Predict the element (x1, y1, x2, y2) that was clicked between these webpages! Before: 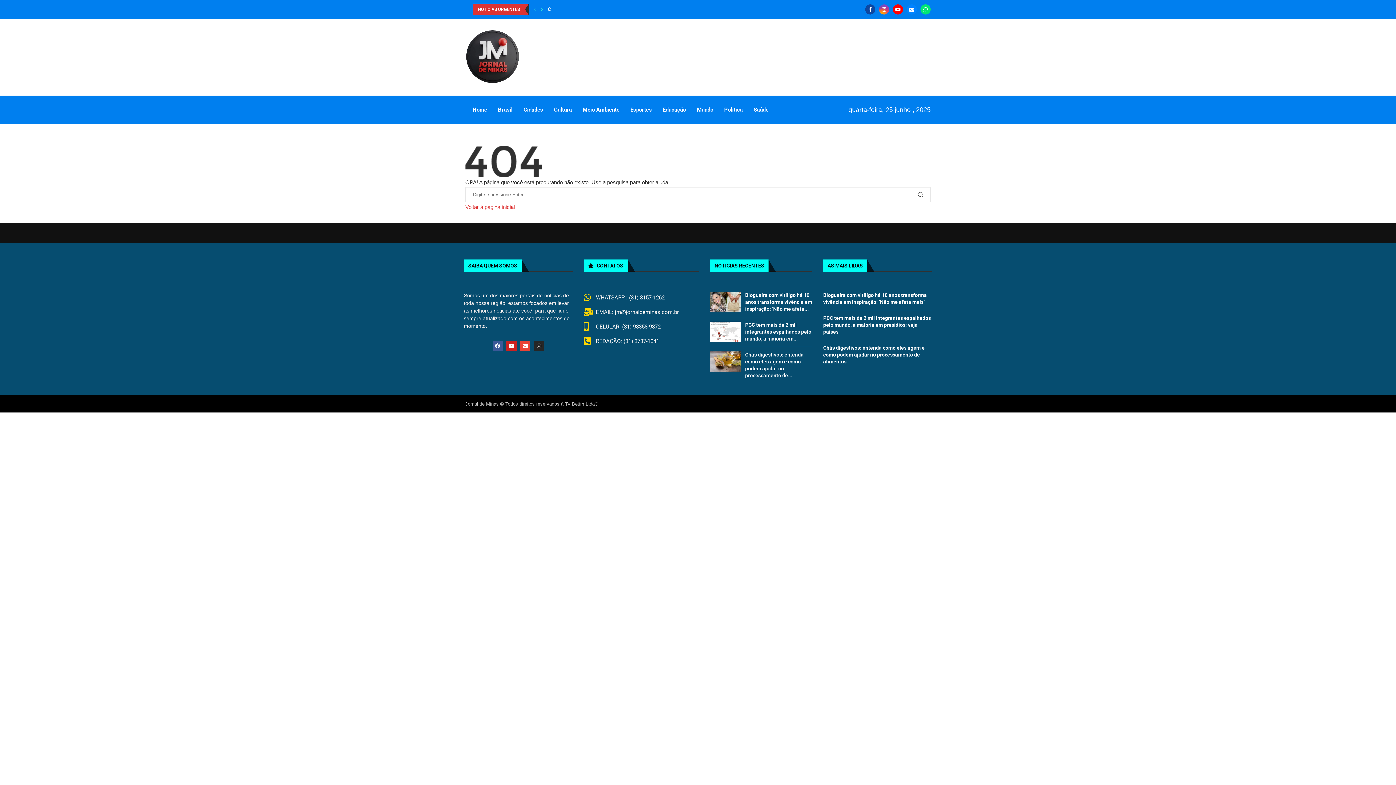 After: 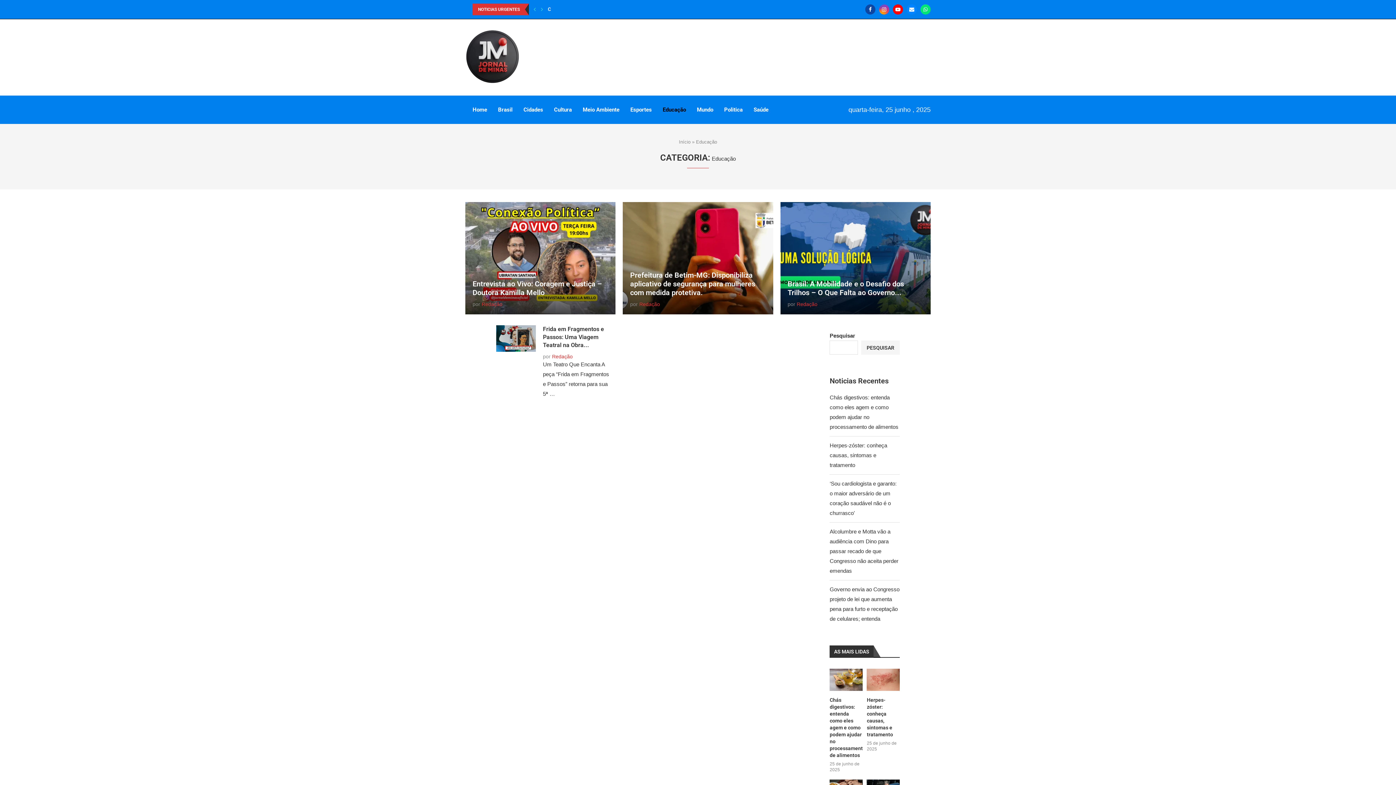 Action: label: Educação bbox: (662, 99, 686, 120)